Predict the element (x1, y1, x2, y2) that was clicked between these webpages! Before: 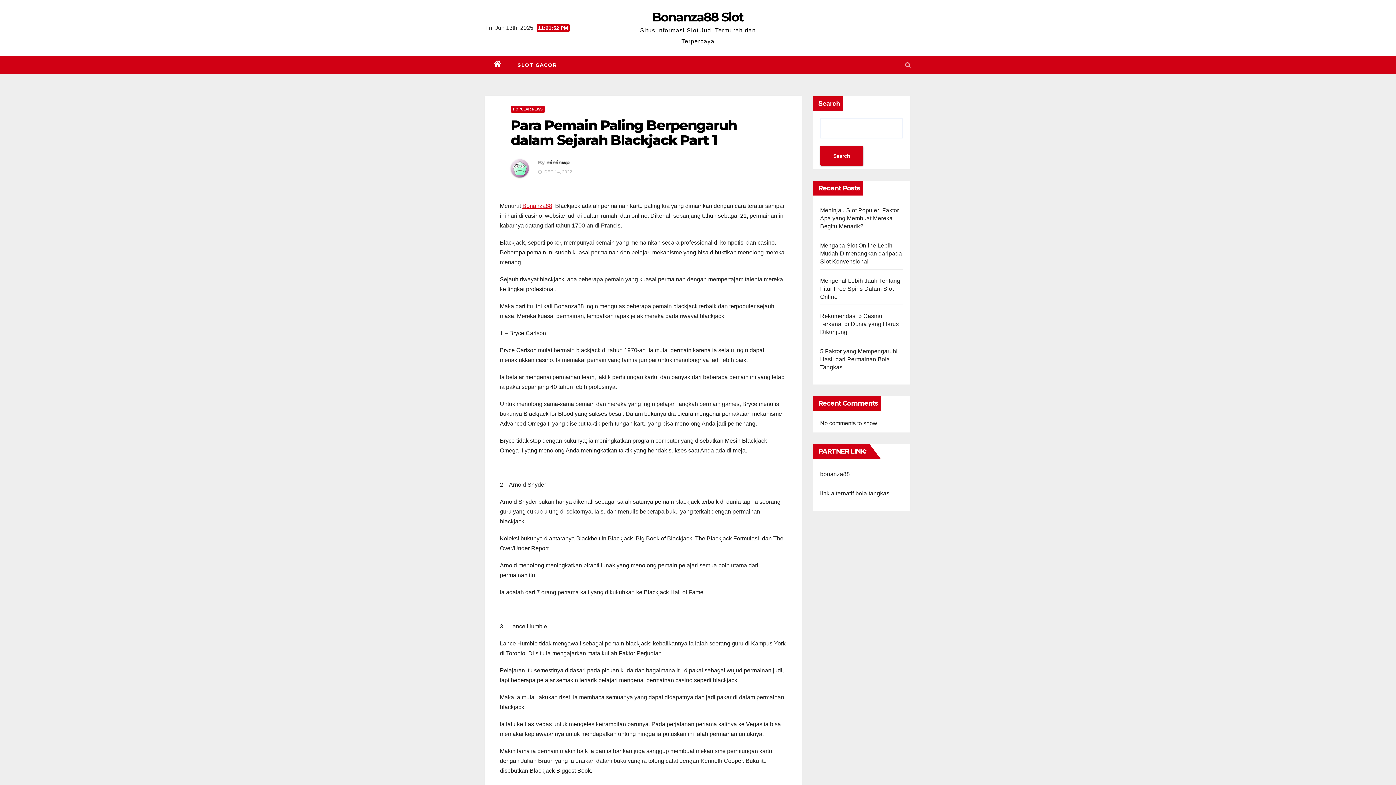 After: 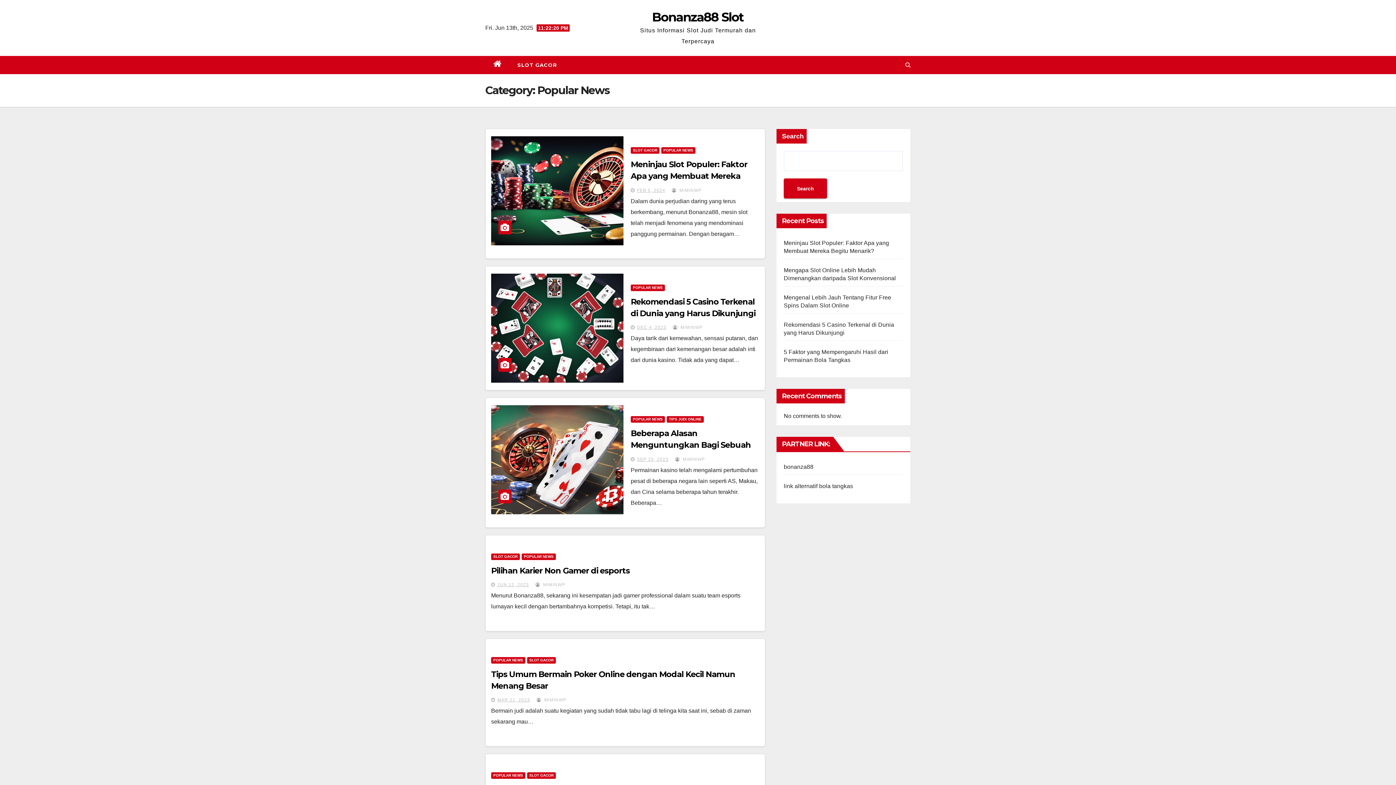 Action: label: POPULAR NEWS bbox: (510, 106, 545, 112)